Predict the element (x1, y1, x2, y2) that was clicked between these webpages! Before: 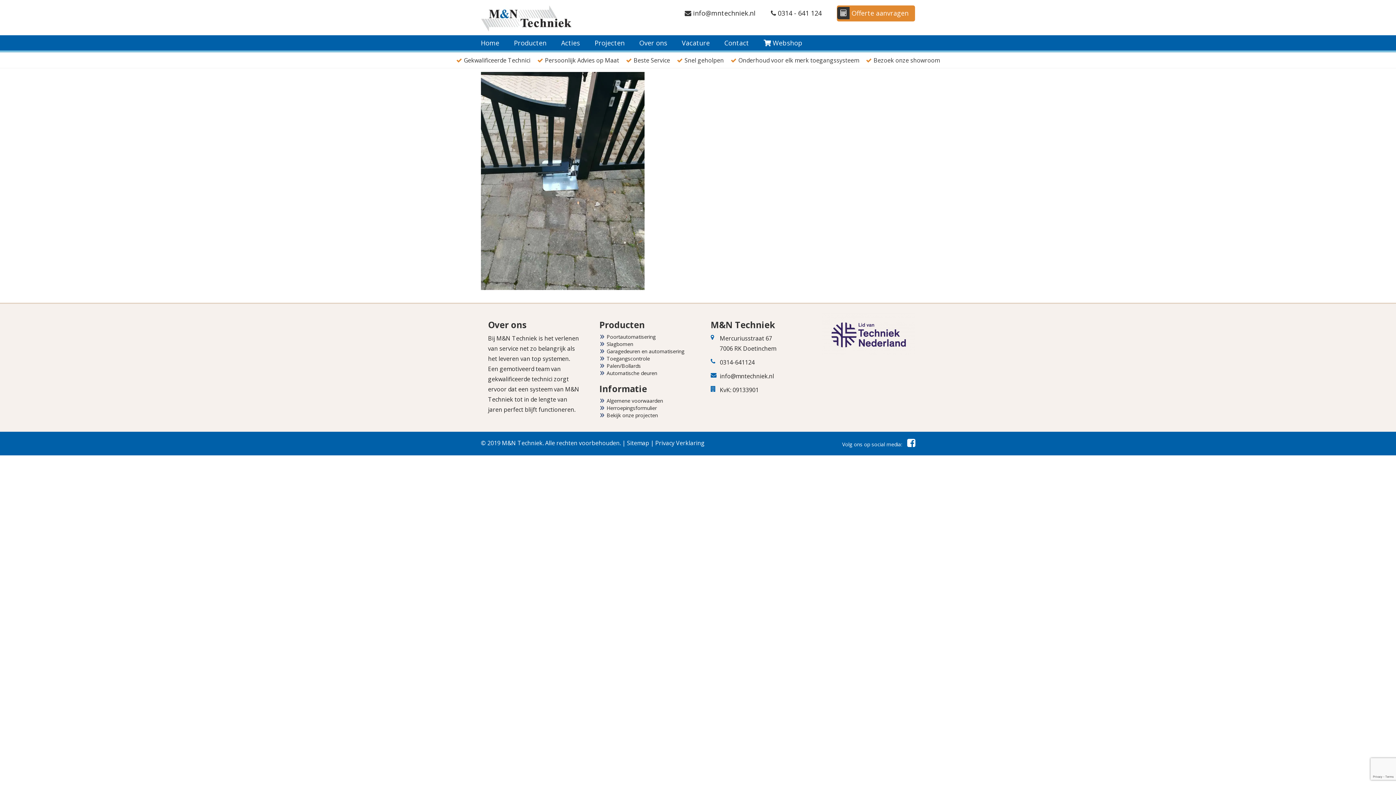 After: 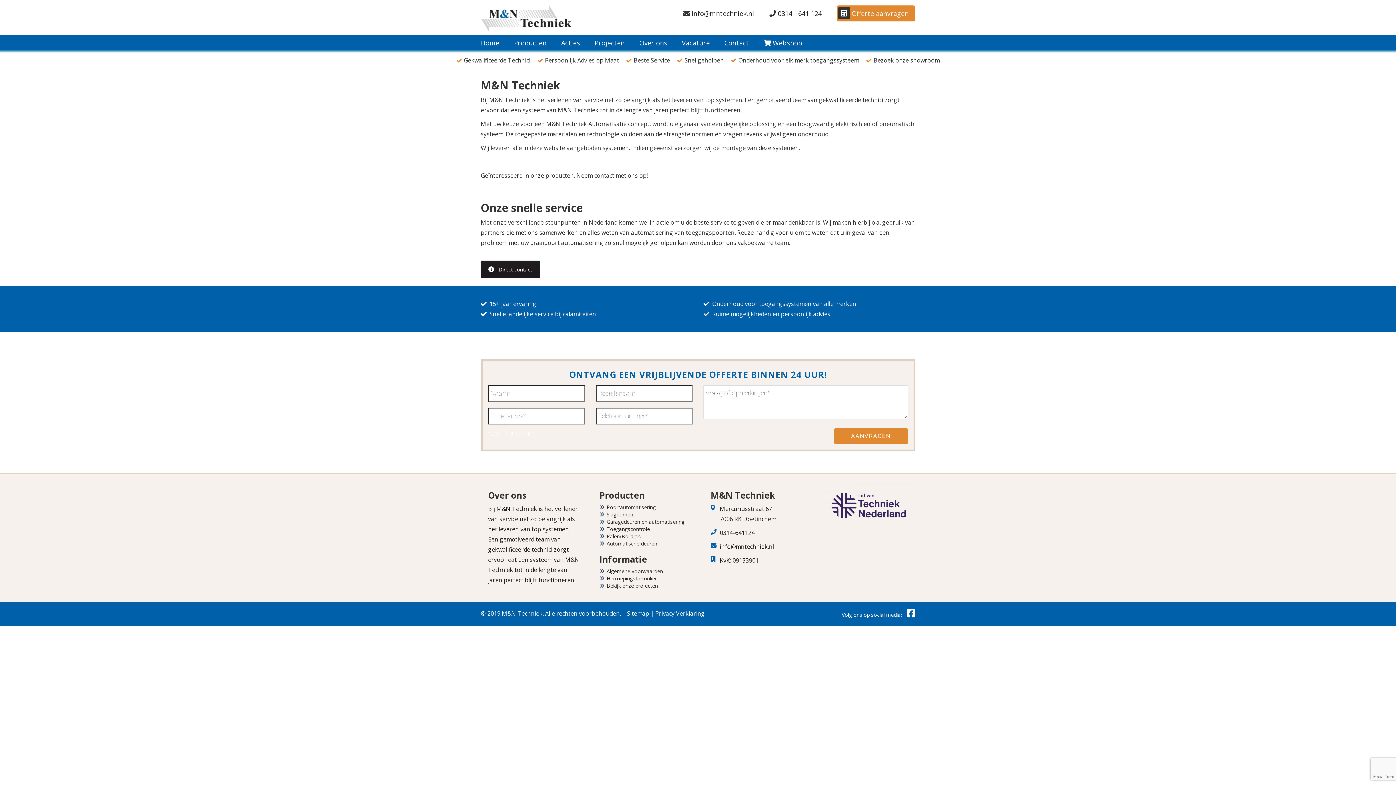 Action: bbox: (639, 35, 682, 50) label: Over ons